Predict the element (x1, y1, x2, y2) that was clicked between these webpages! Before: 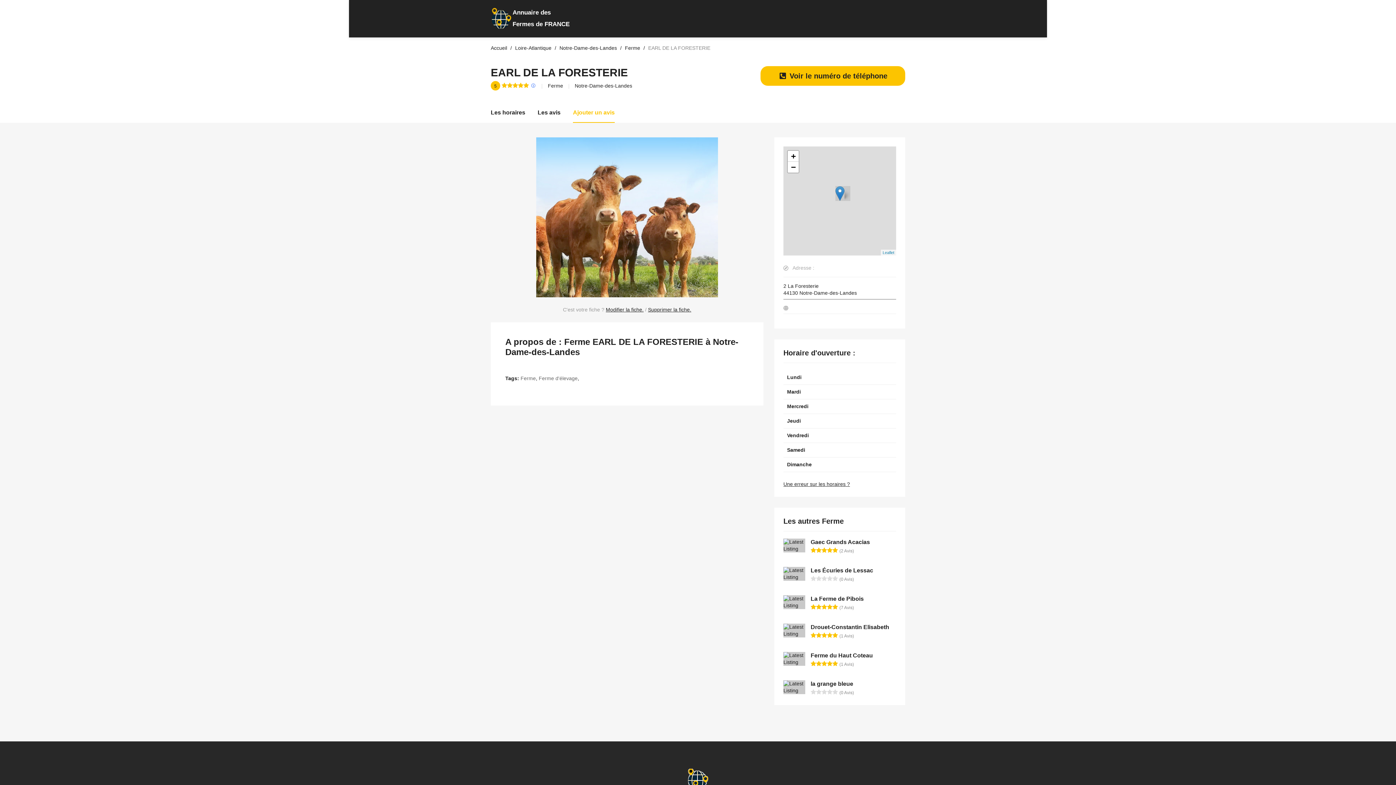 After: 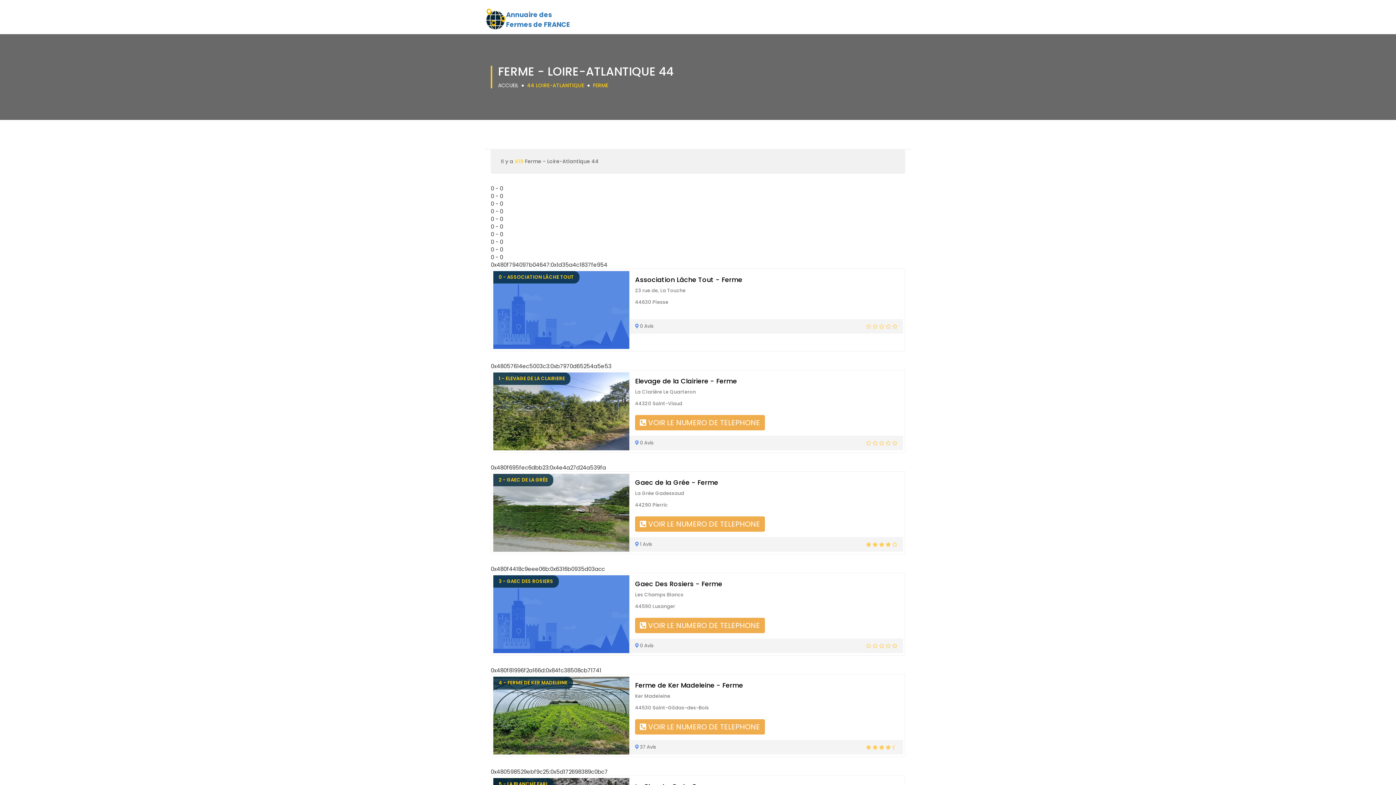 Action: bbox: (548, 82, 563, 88) label: Ferme